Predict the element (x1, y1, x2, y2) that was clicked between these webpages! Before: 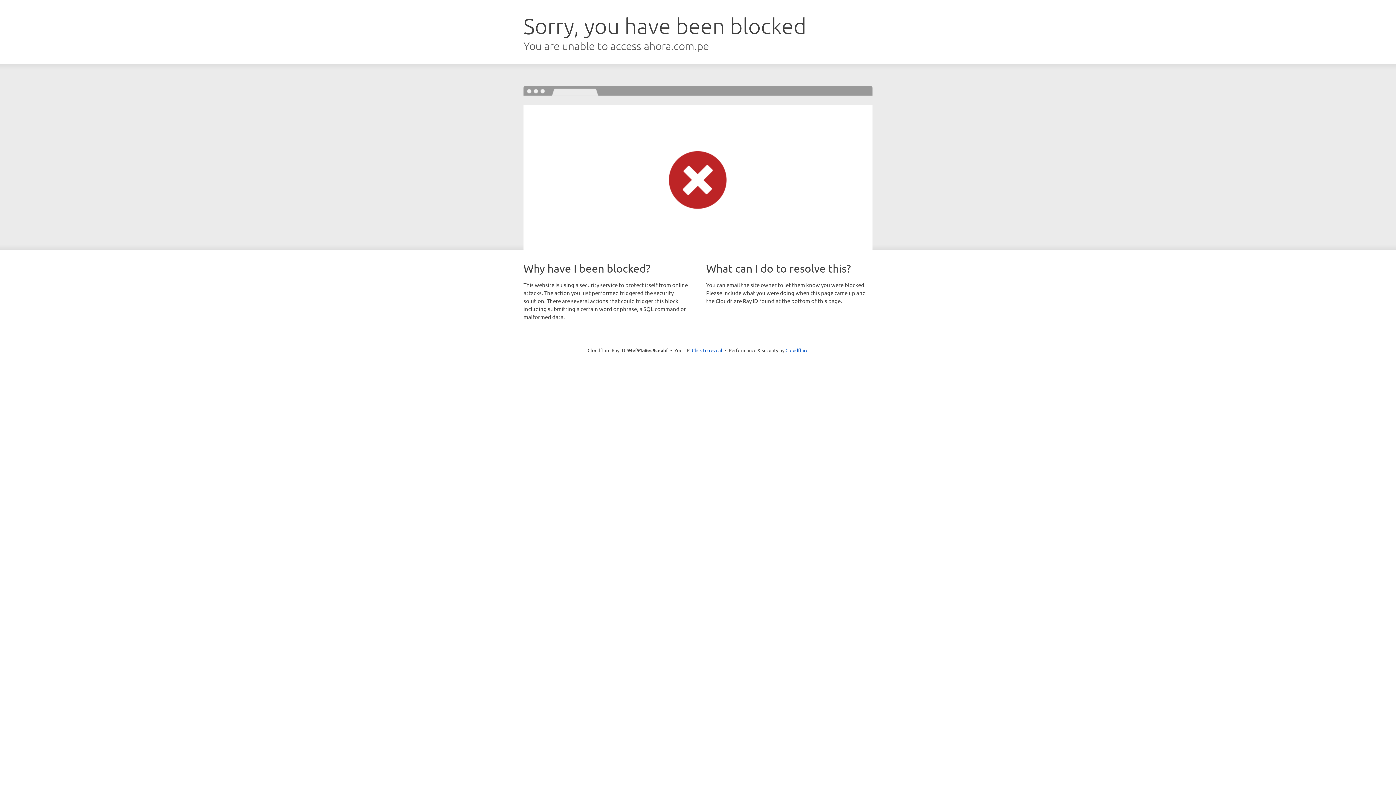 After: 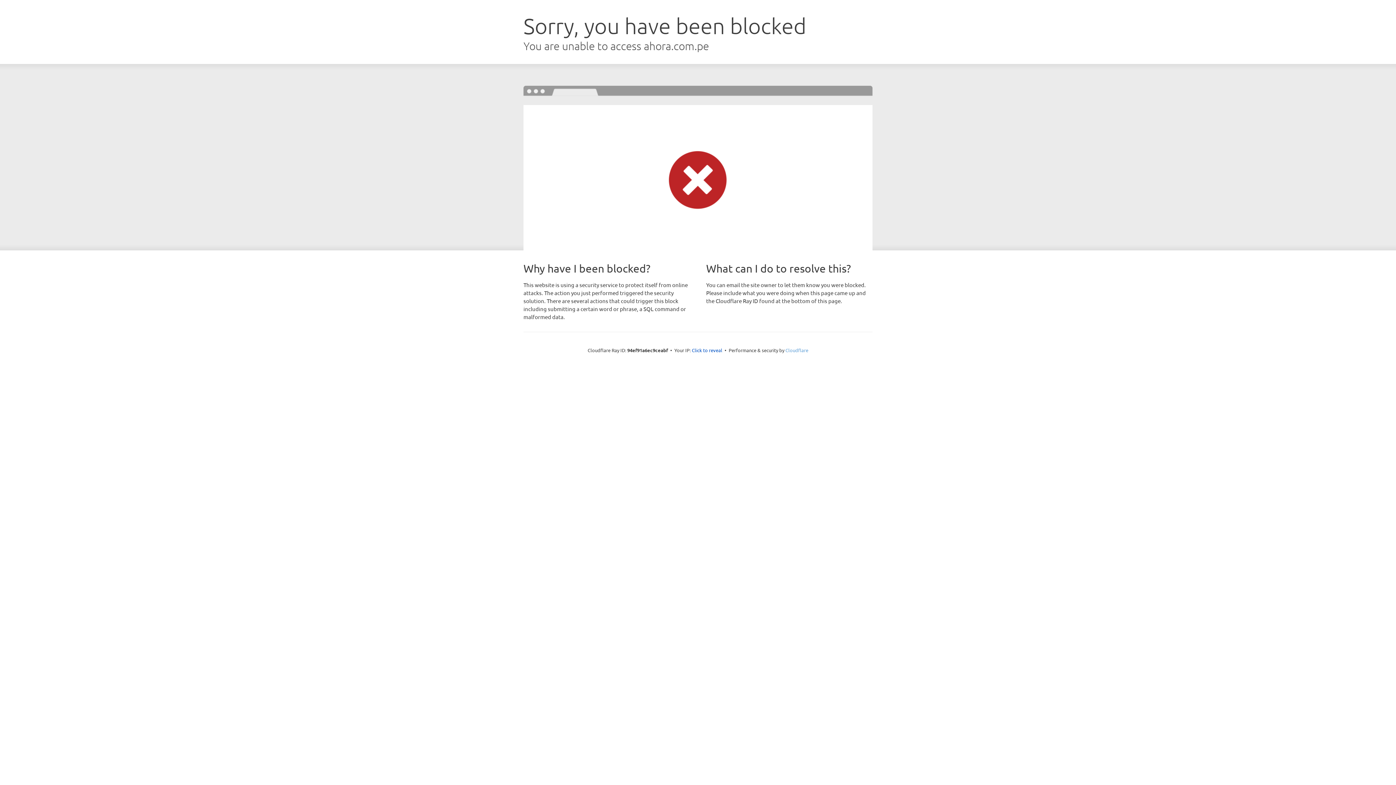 Action: bbox: (785, 347, 808, 353) label: Cloudflare